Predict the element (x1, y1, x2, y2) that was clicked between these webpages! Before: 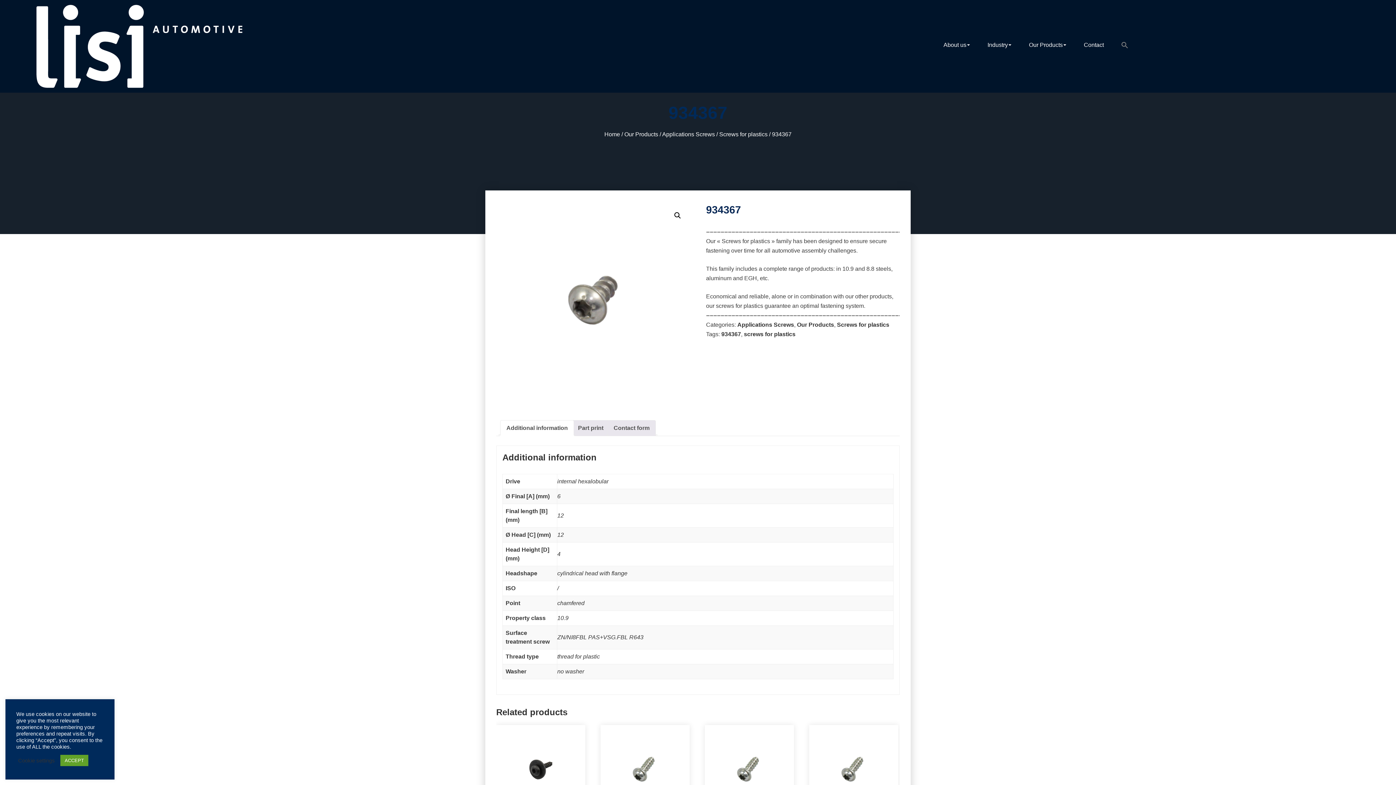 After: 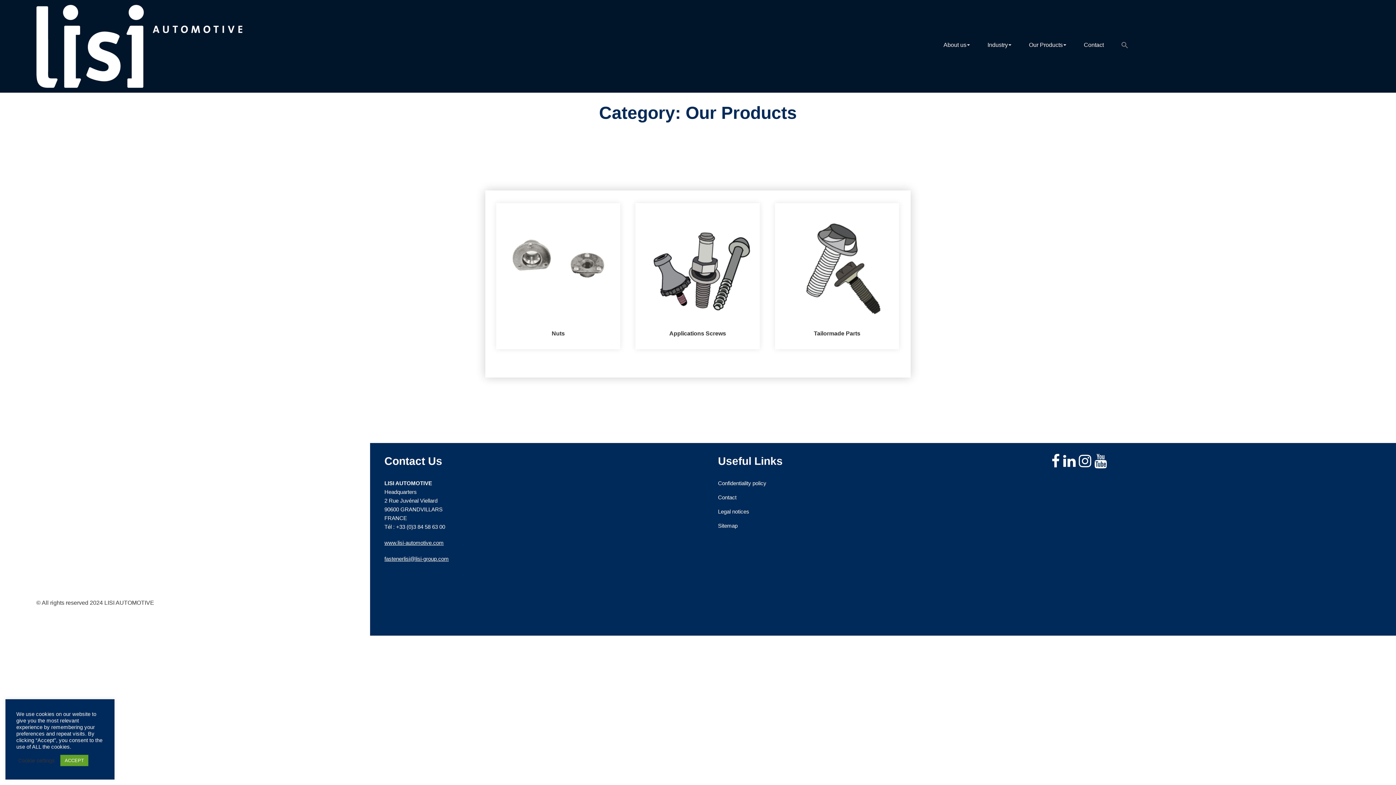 Action: bbox: (797, 321, 834, 328) label: Our Products